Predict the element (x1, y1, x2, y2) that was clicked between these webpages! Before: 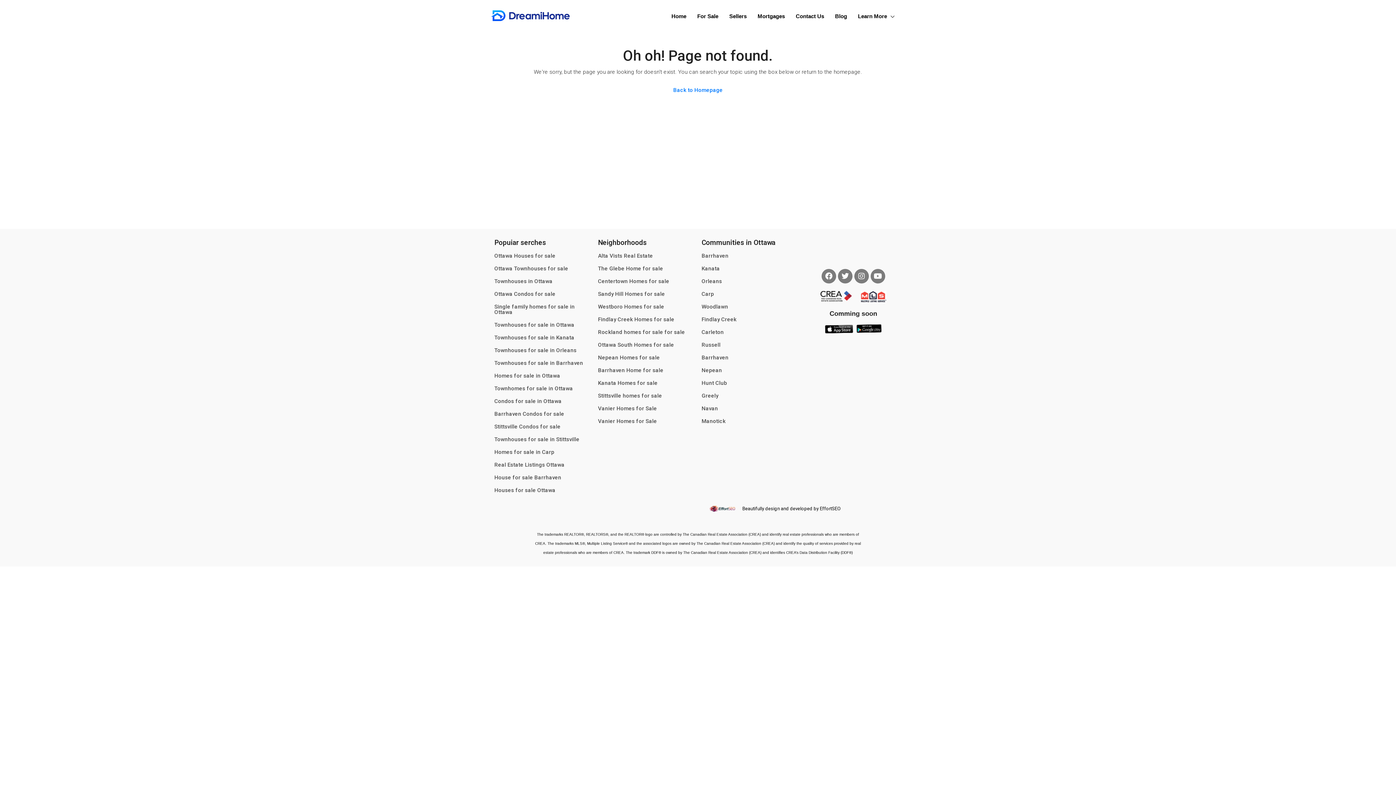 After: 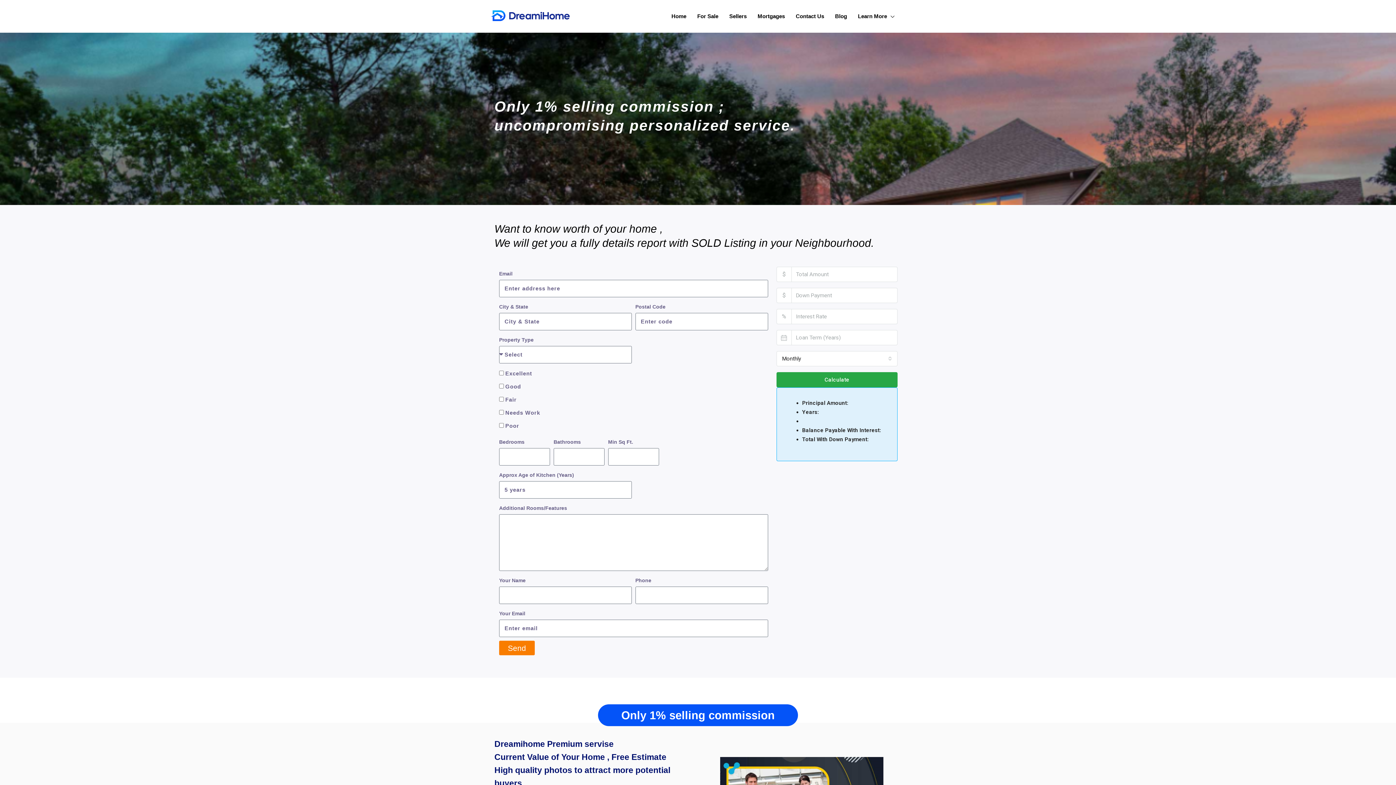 Action: label: Sellers bbox: (724, 0, 752, 32)